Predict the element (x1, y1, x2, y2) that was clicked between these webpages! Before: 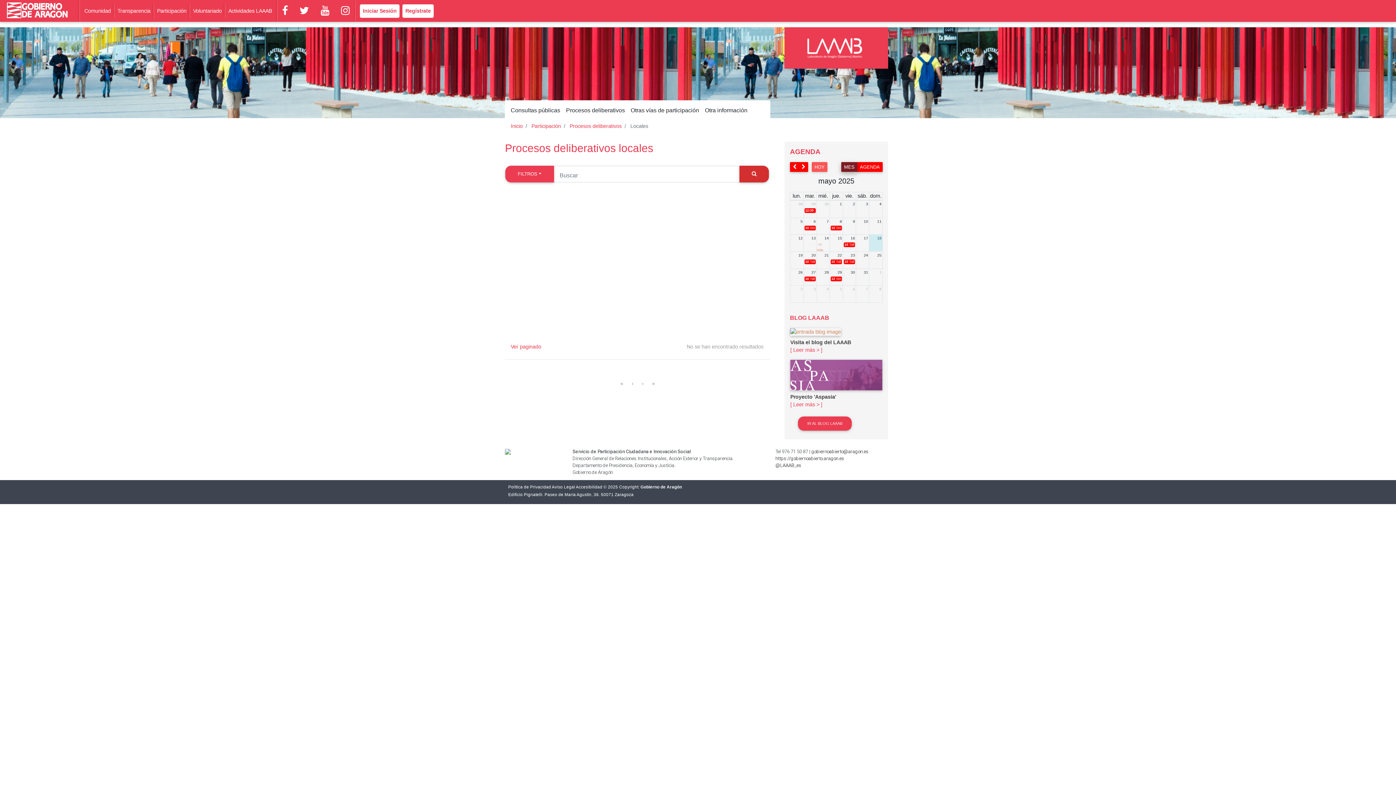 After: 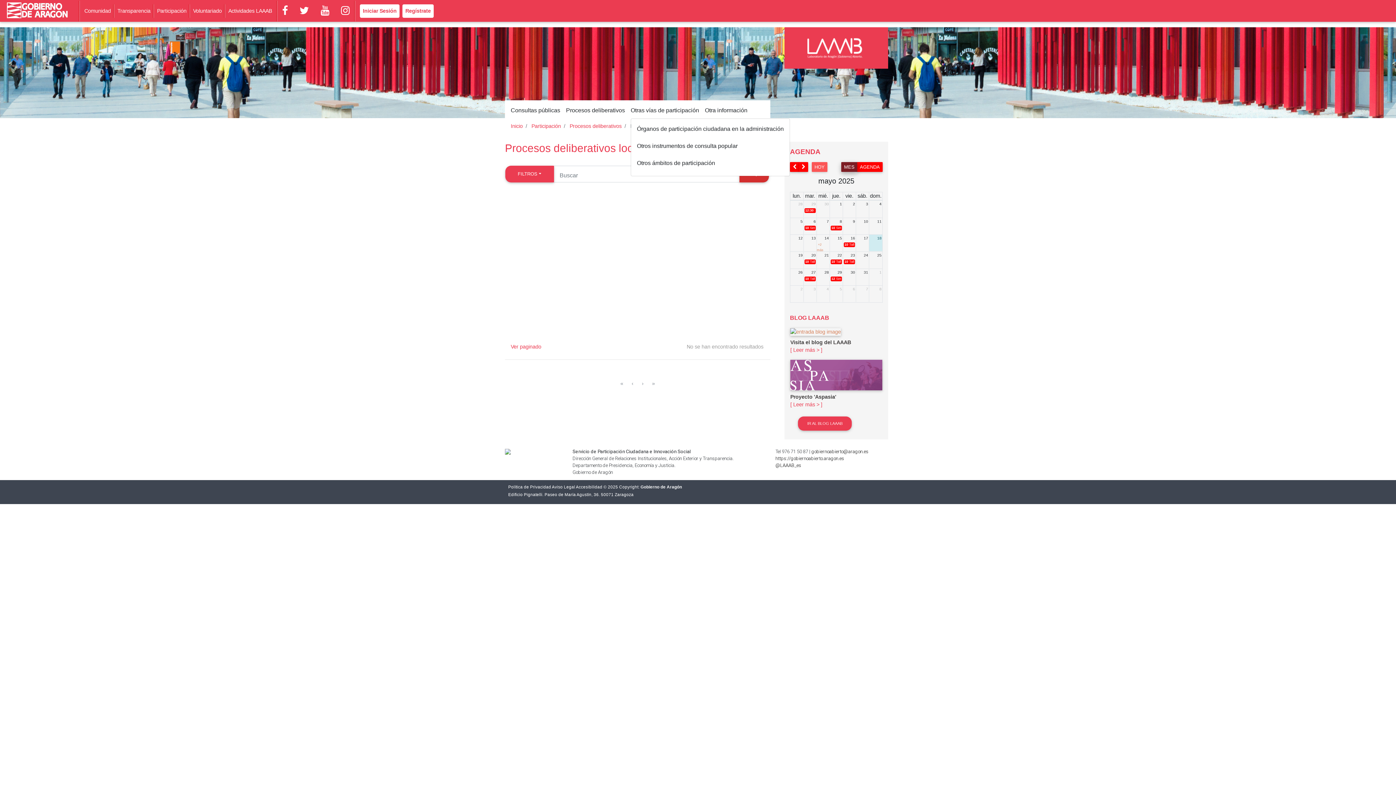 Action: bbox: (630, 103, 699, 117) label: Otras vías de participación